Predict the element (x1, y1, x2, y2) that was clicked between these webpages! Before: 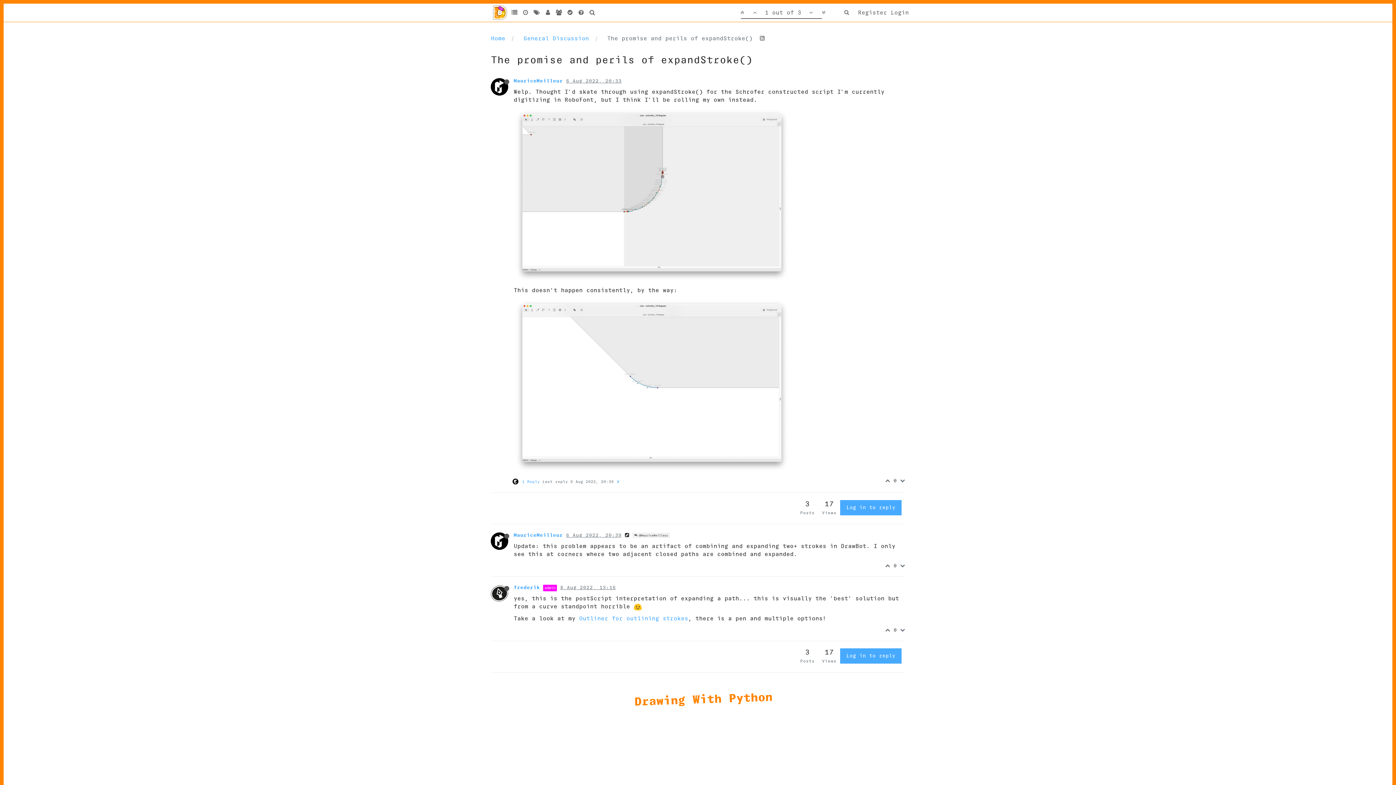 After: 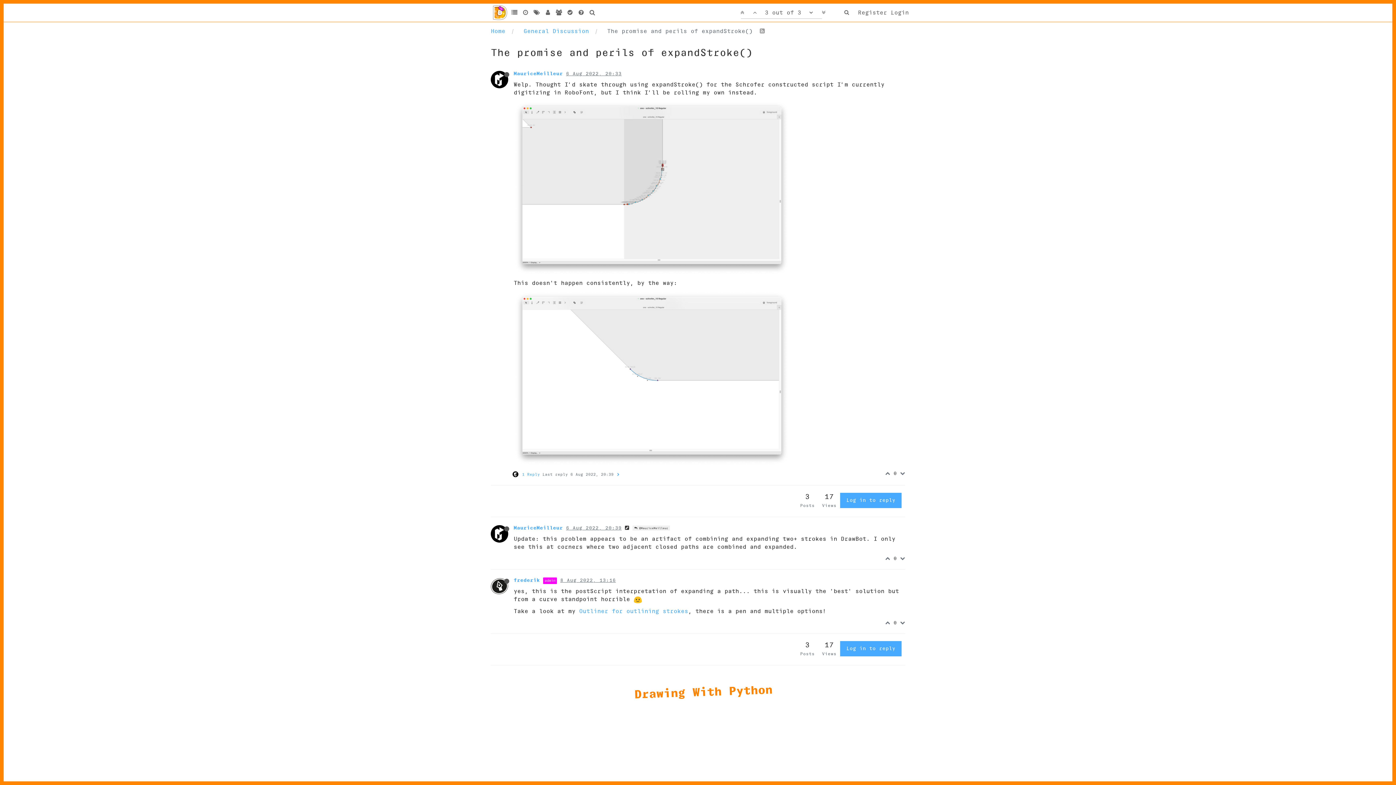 Action: bbox: (806, 3, 815, 21)